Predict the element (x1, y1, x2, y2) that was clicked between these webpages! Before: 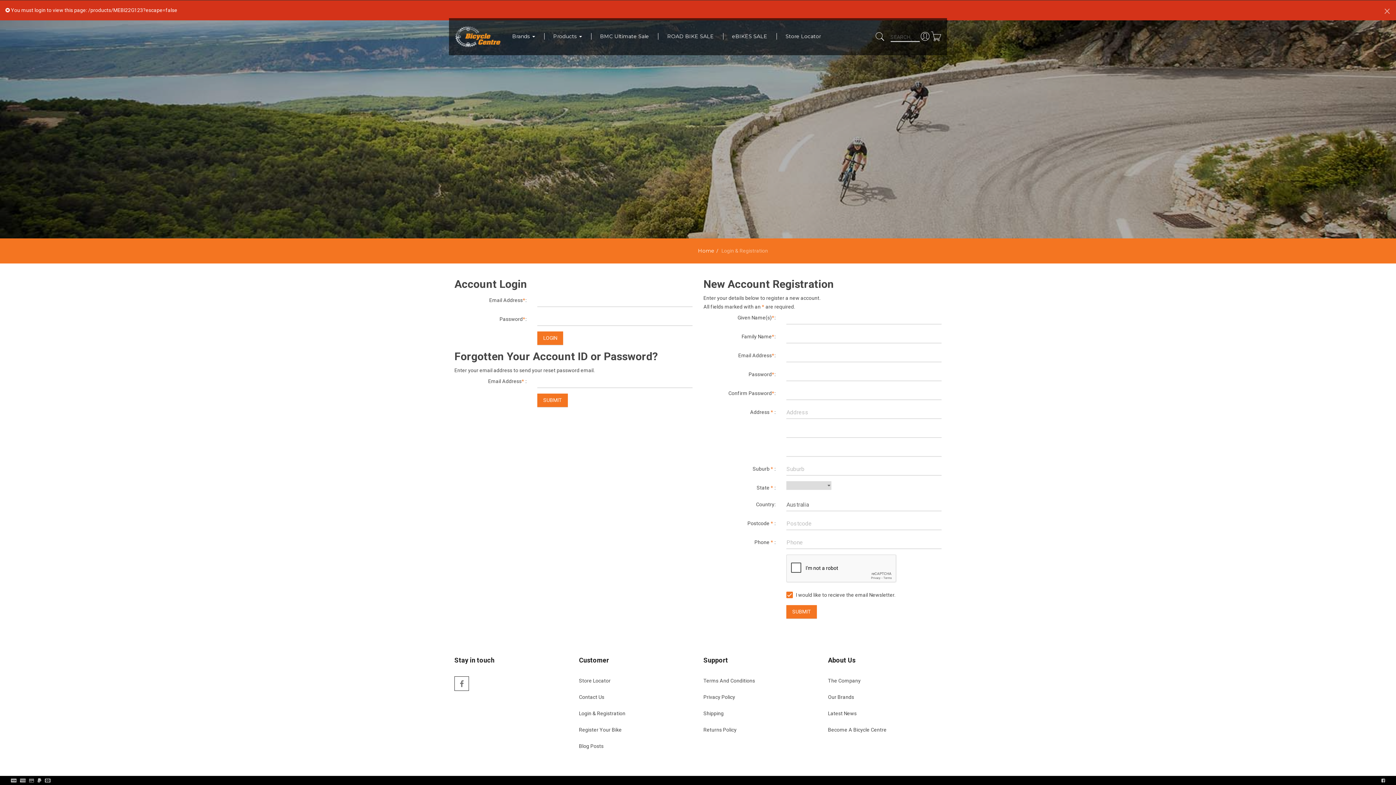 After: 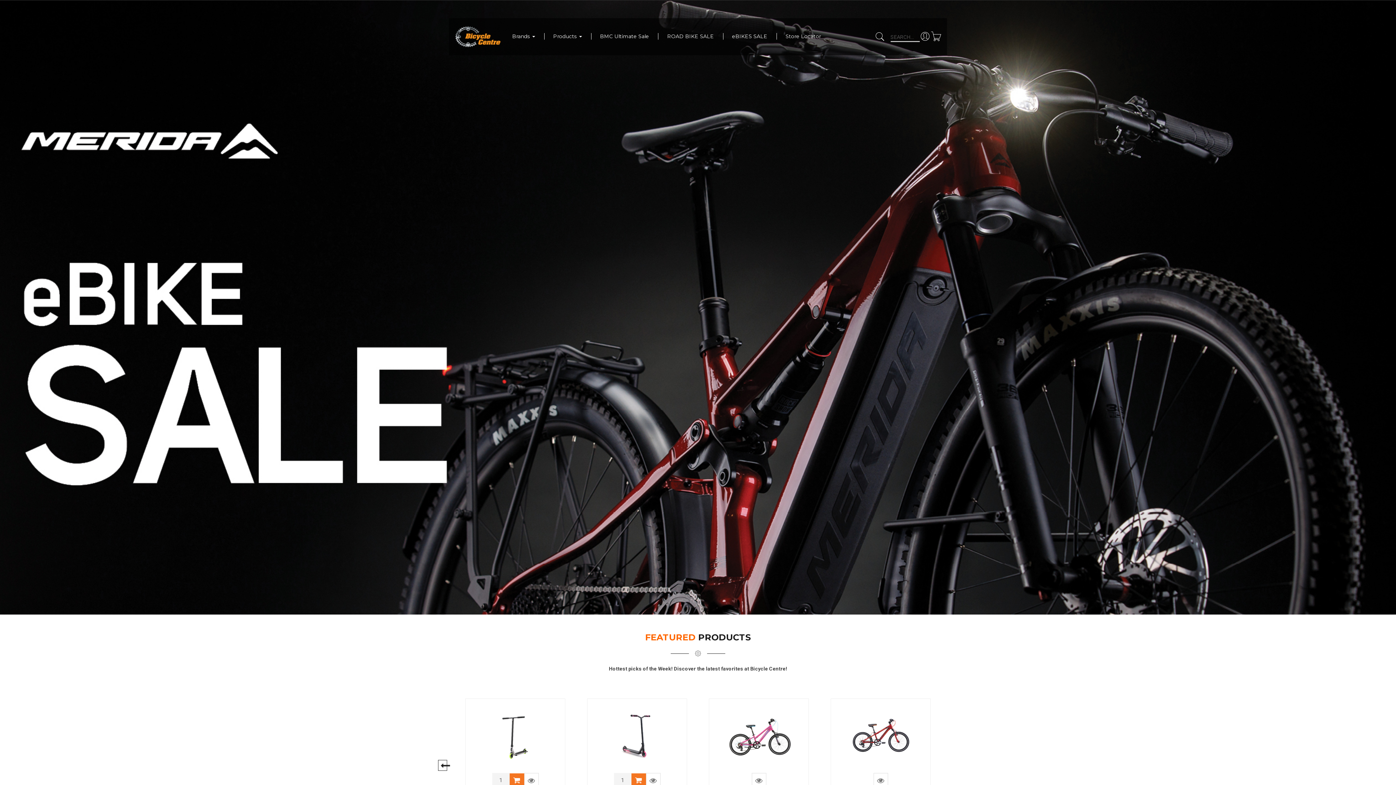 Action: bbox: (454, 33, 501, 39)